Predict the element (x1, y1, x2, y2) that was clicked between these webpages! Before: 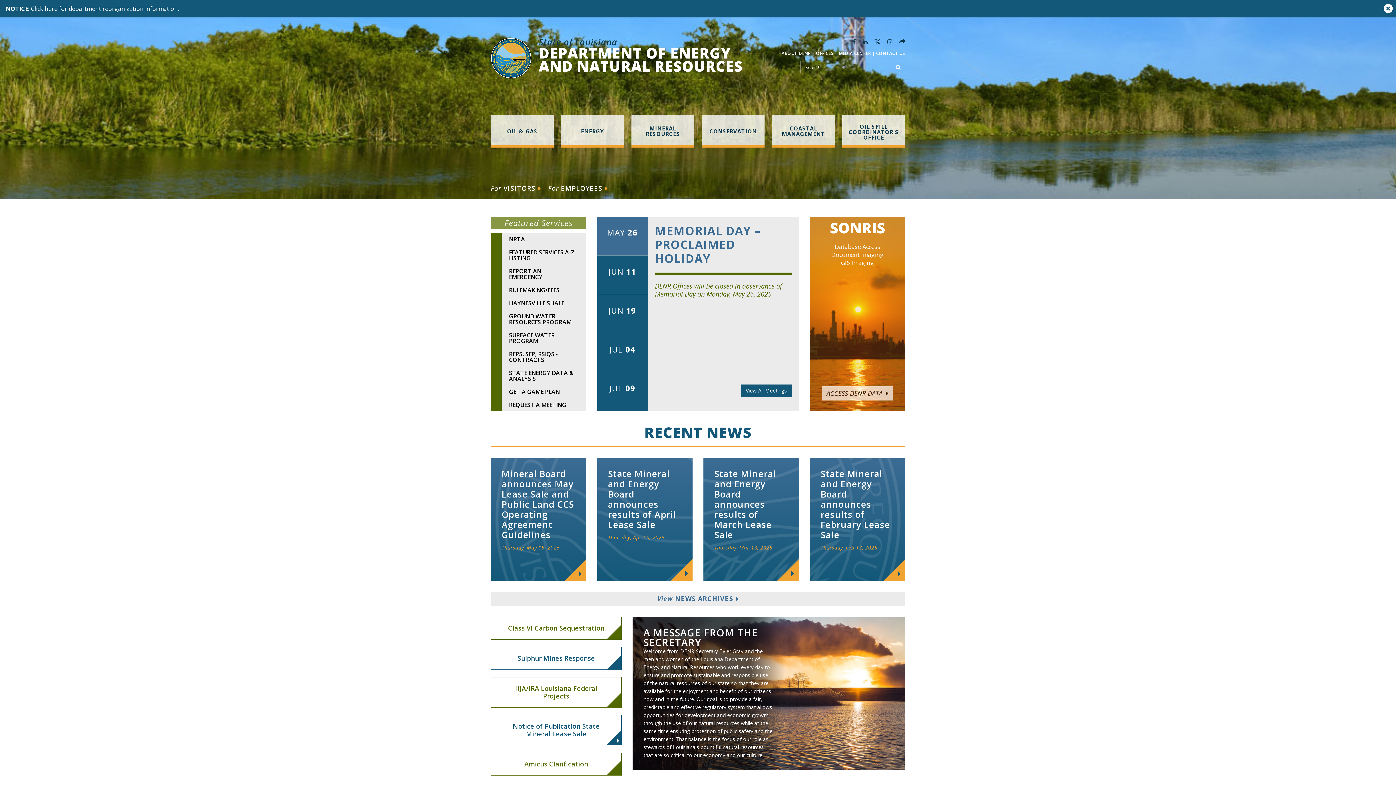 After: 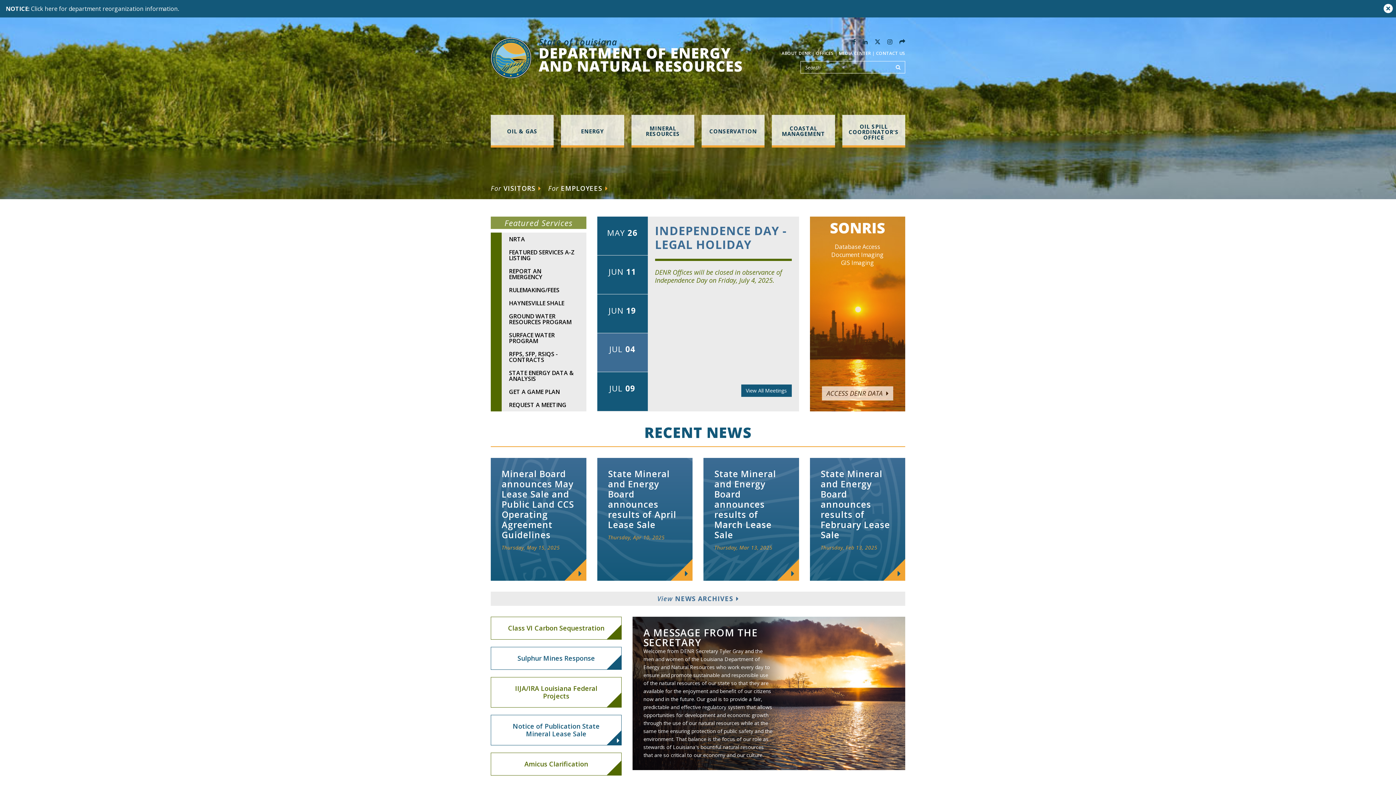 Action: label: JUL 04 bbox: (597, 333, 647, 372)